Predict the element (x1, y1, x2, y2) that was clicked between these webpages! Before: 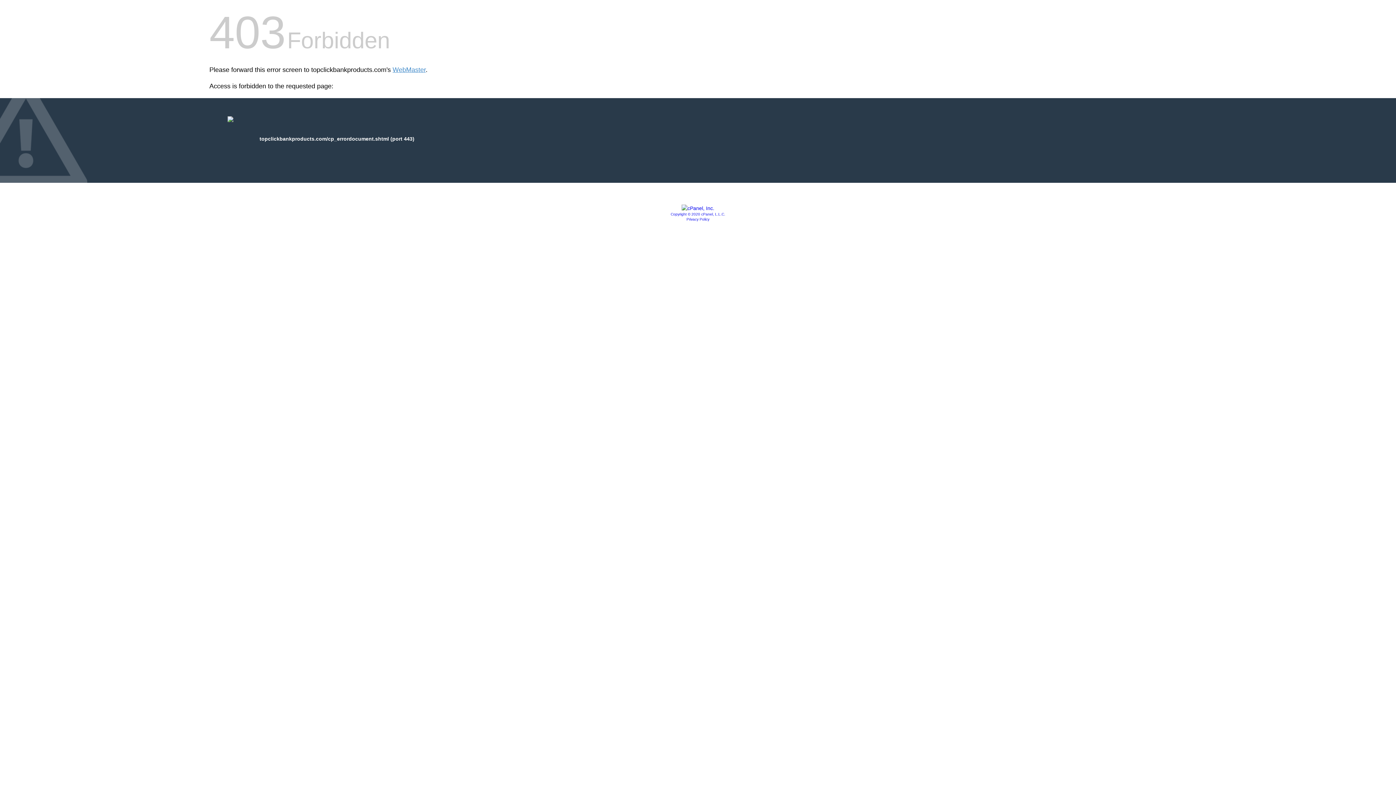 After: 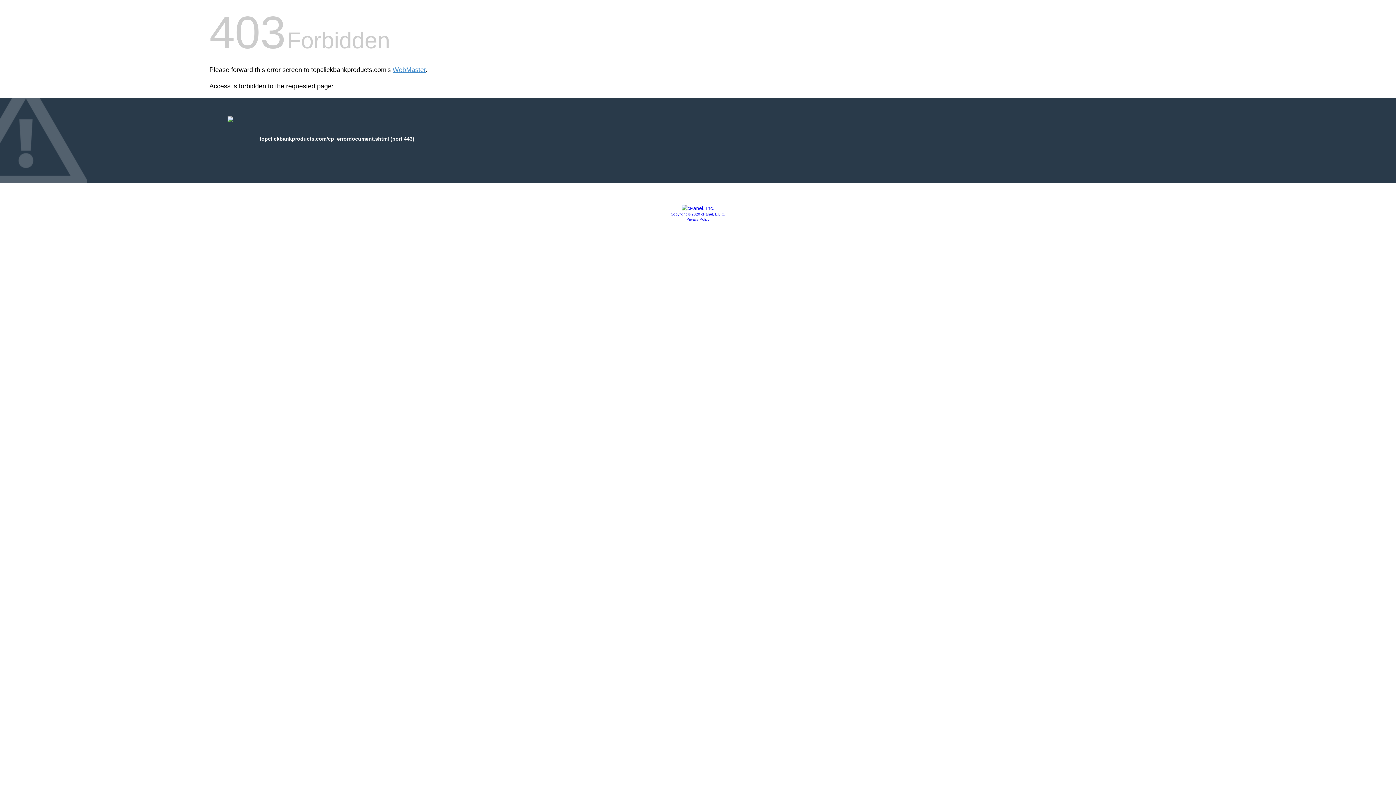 Action: bbox: (681, 205, 714, 211)